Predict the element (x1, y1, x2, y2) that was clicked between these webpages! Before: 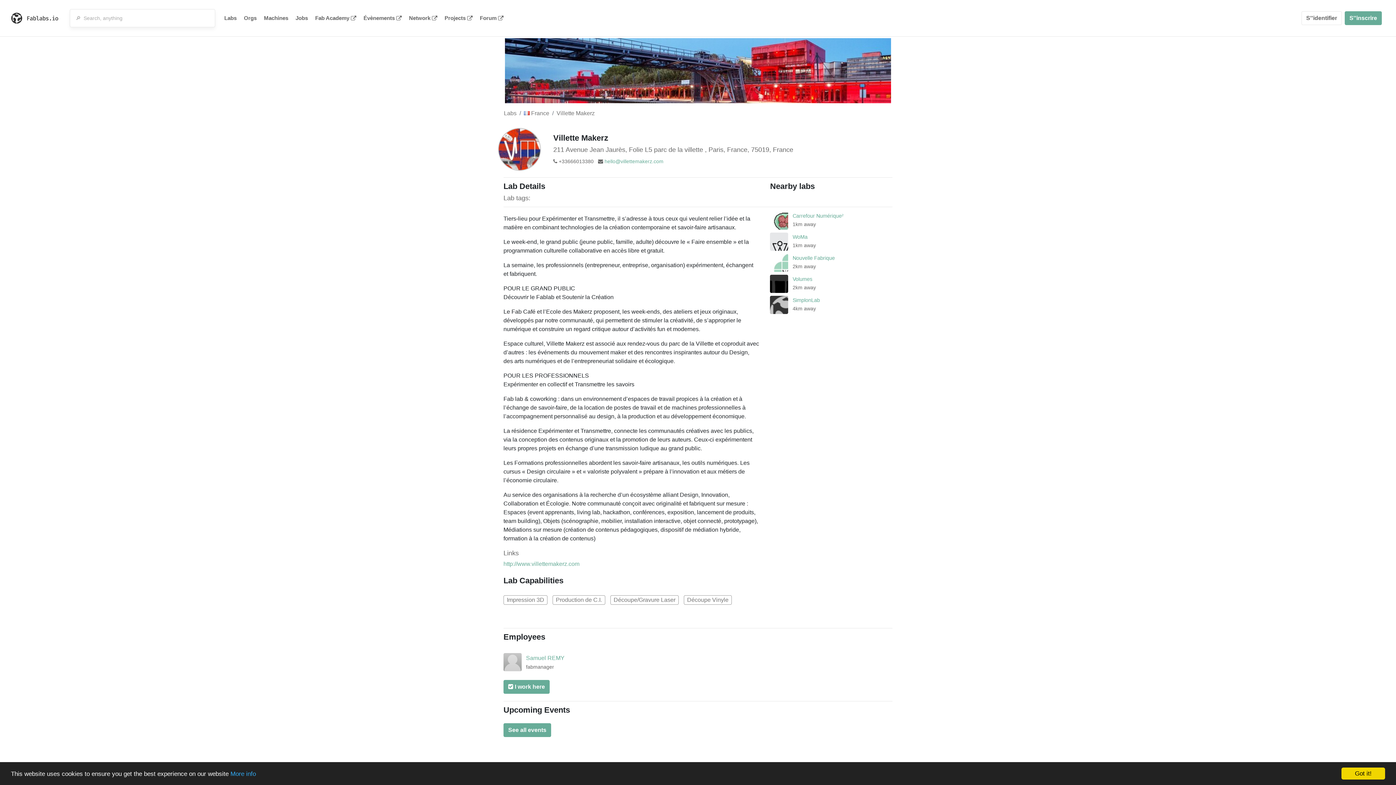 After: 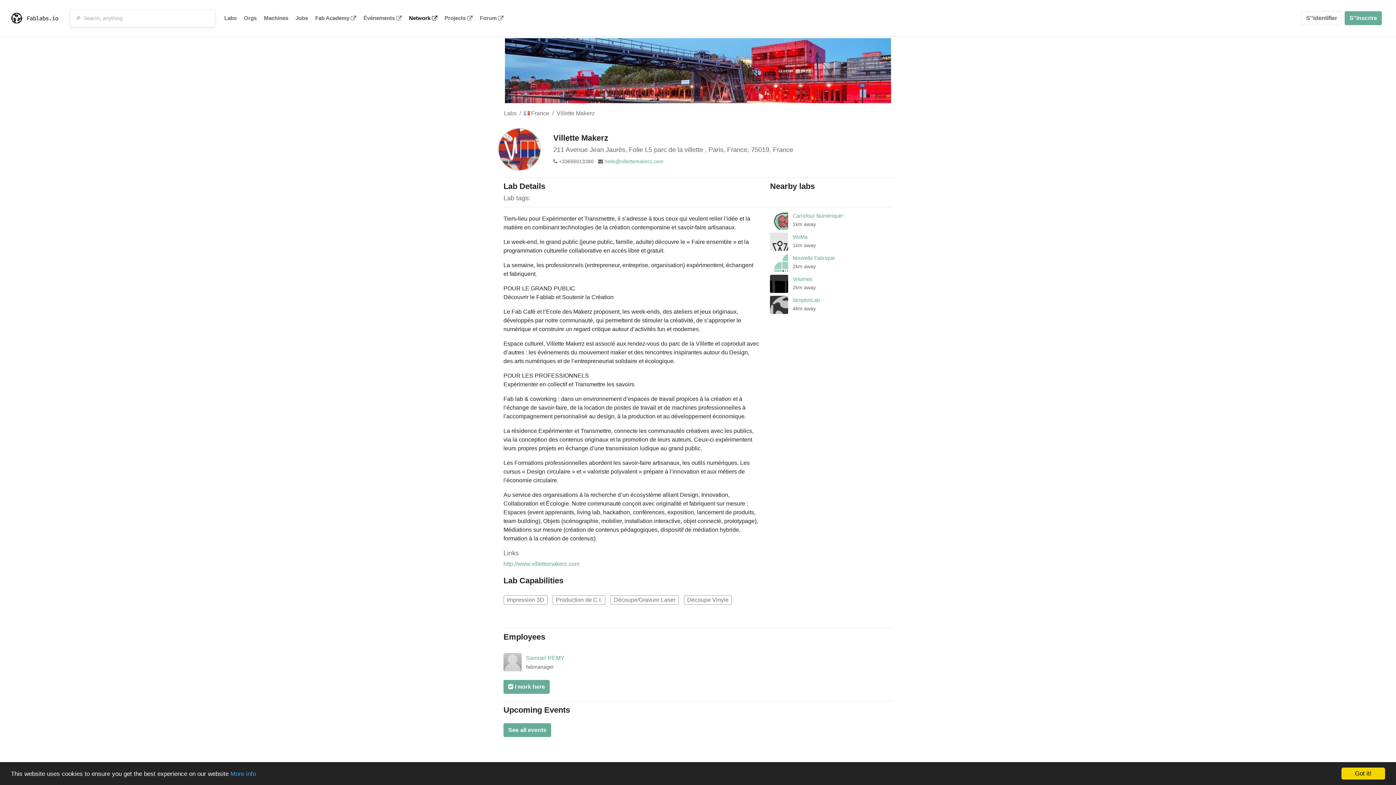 Action: bbox: (405, 9, 441, 27) label: Network